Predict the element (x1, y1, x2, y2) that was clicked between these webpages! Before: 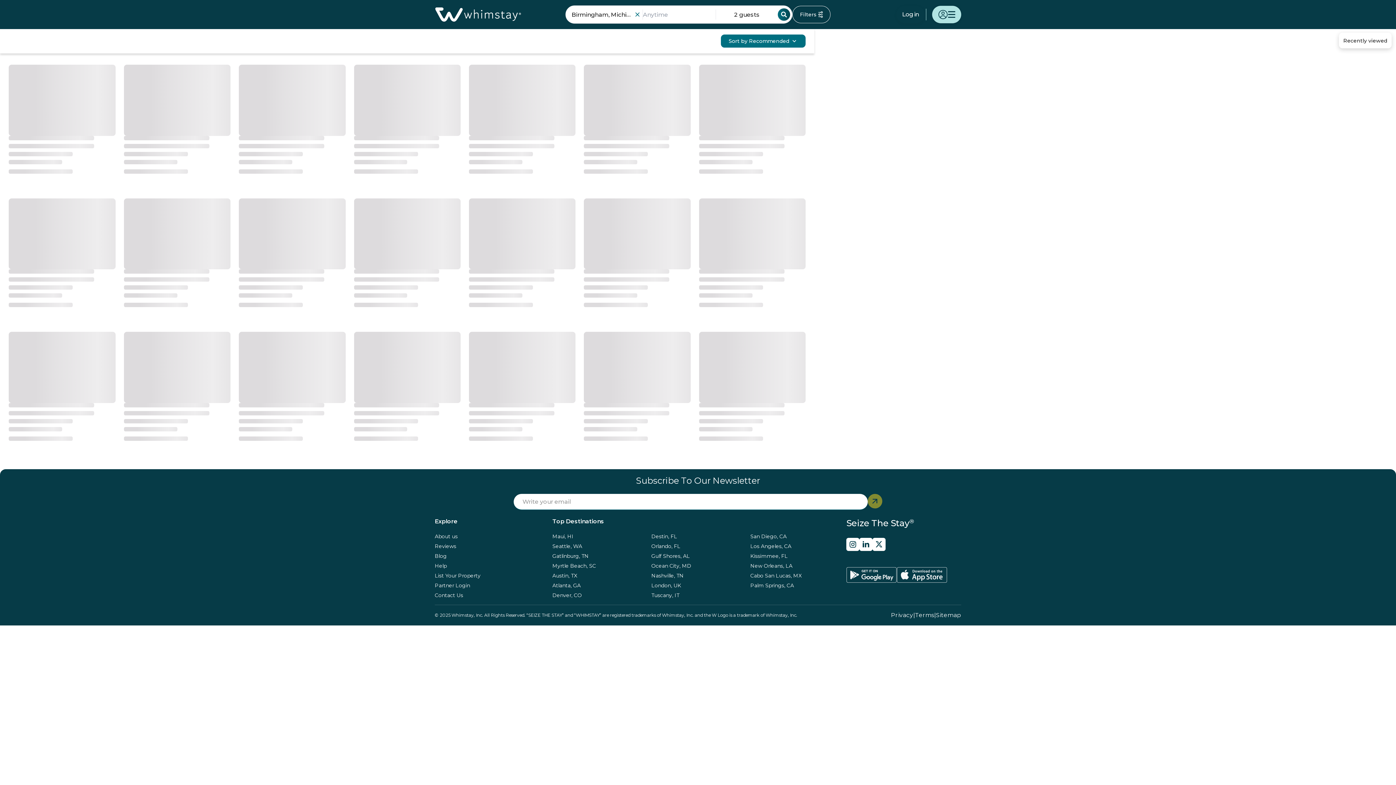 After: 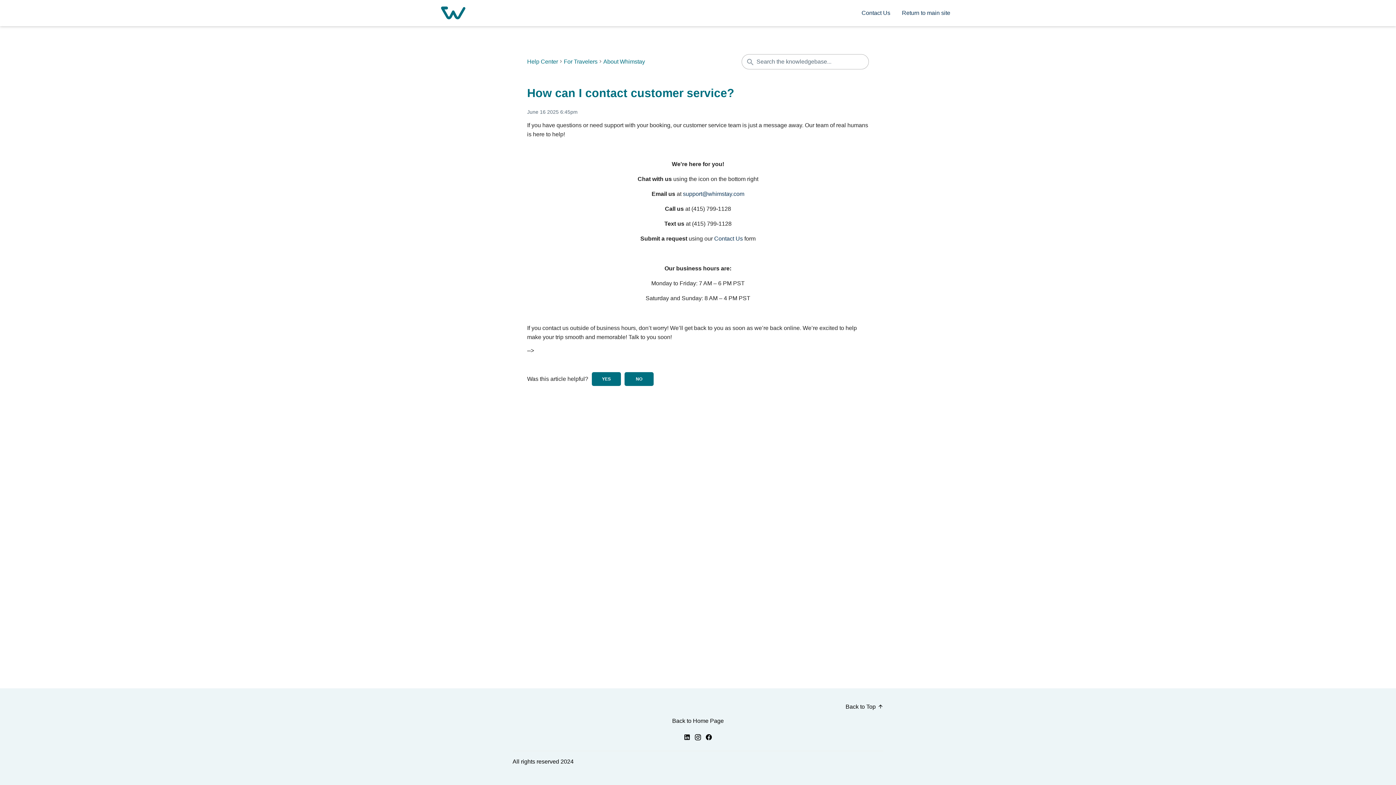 Action: label: Contact Us bbox: (434, 592, 463, 599)